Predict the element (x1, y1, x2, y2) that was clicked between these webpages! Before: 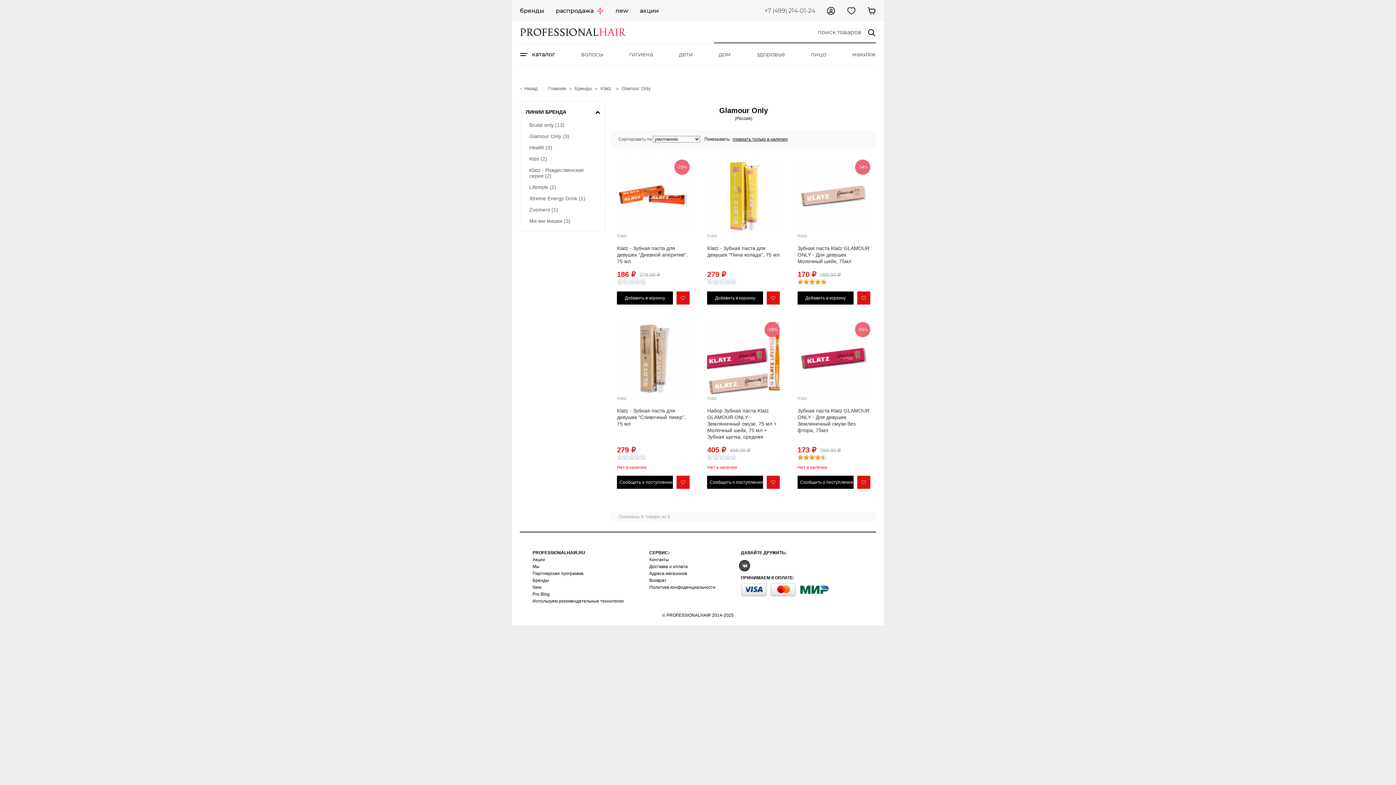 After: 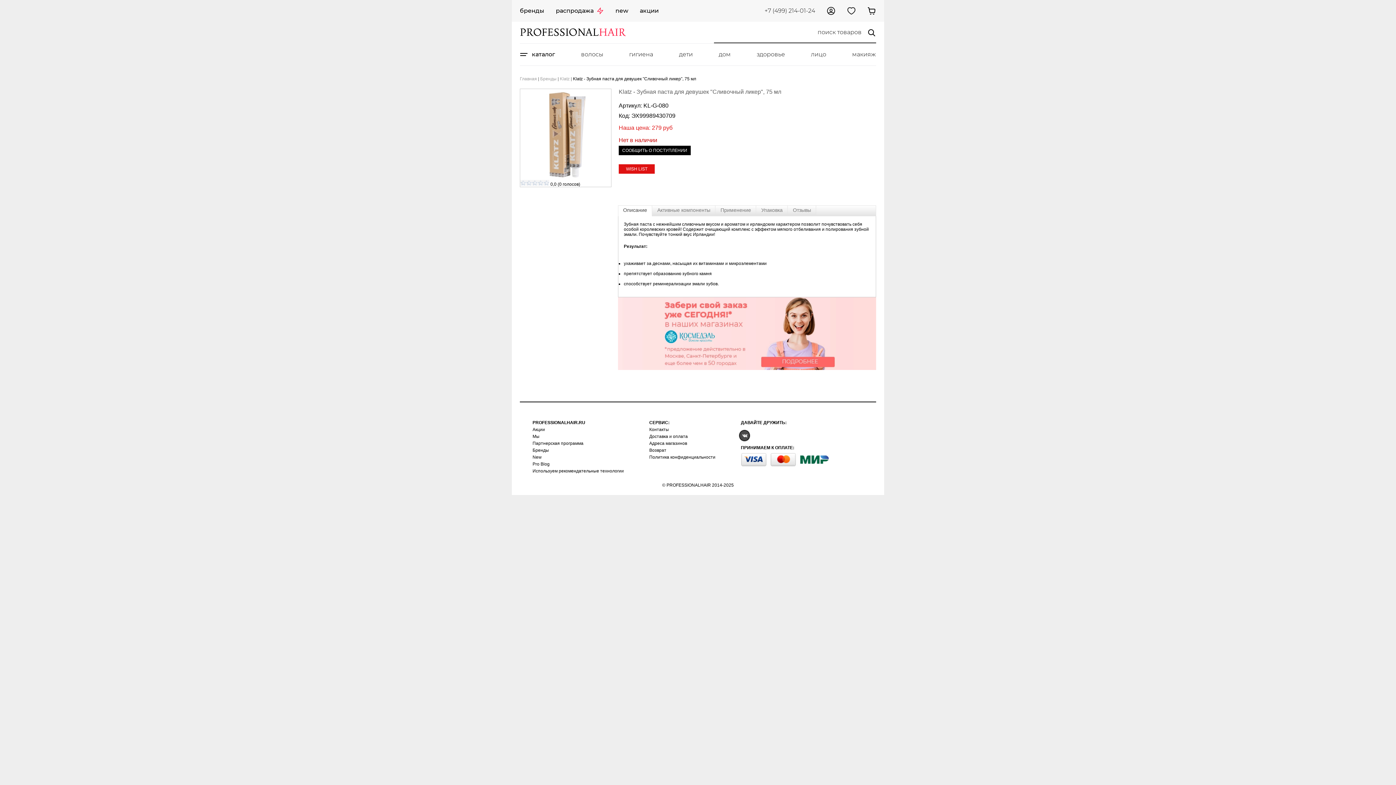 Action: bbox: (617, 322, 689, 395)